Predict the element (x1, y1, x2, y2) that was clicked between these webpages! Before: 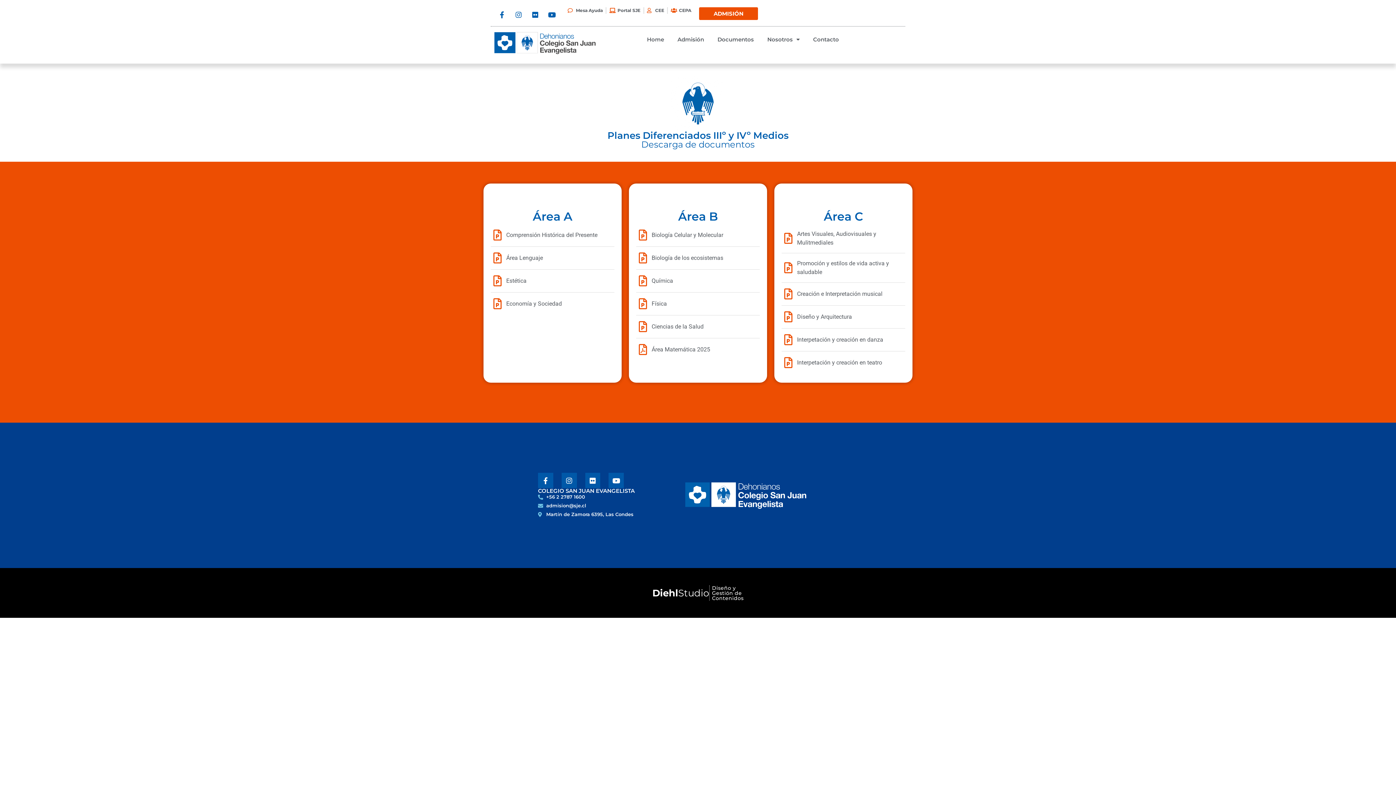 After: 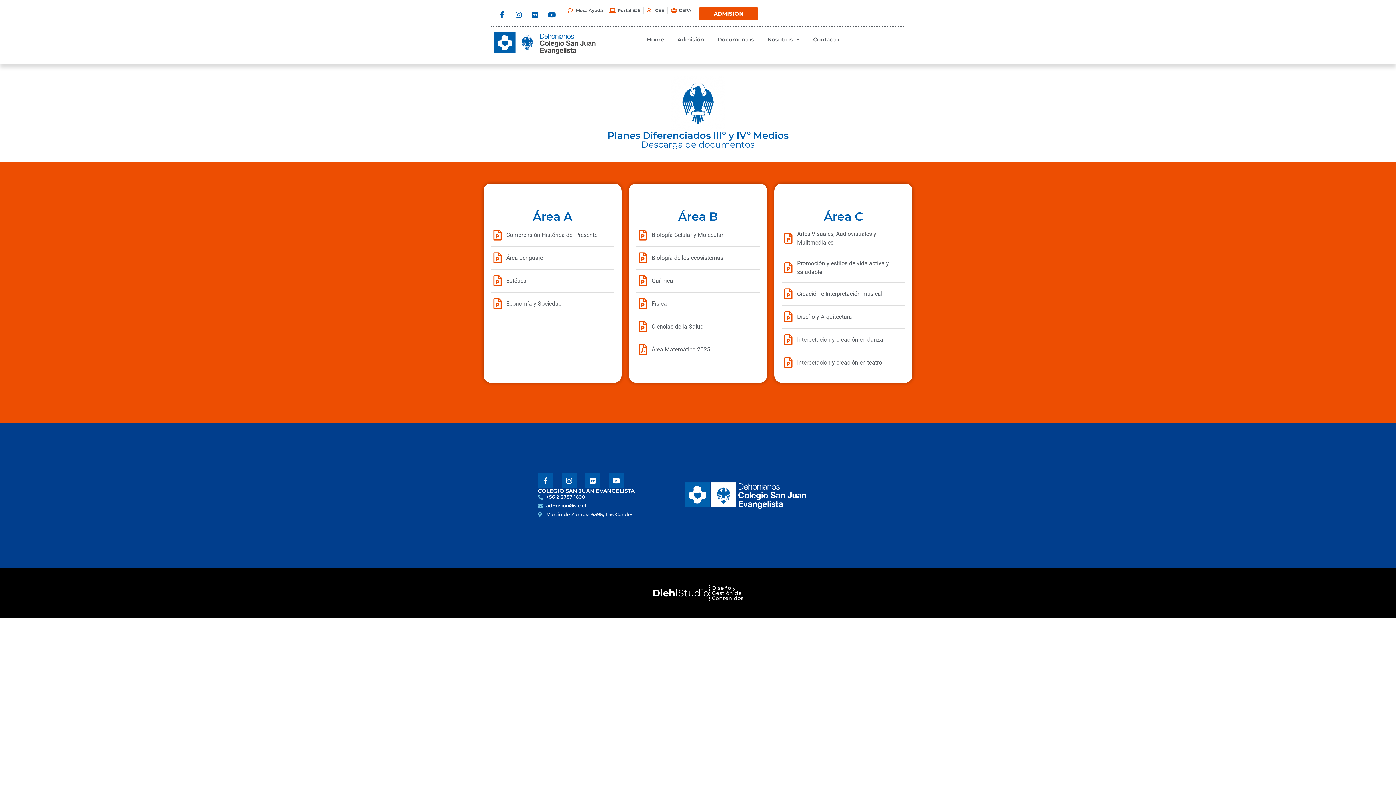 Action: bbox: (490, 275, 614, 286) label: Estética